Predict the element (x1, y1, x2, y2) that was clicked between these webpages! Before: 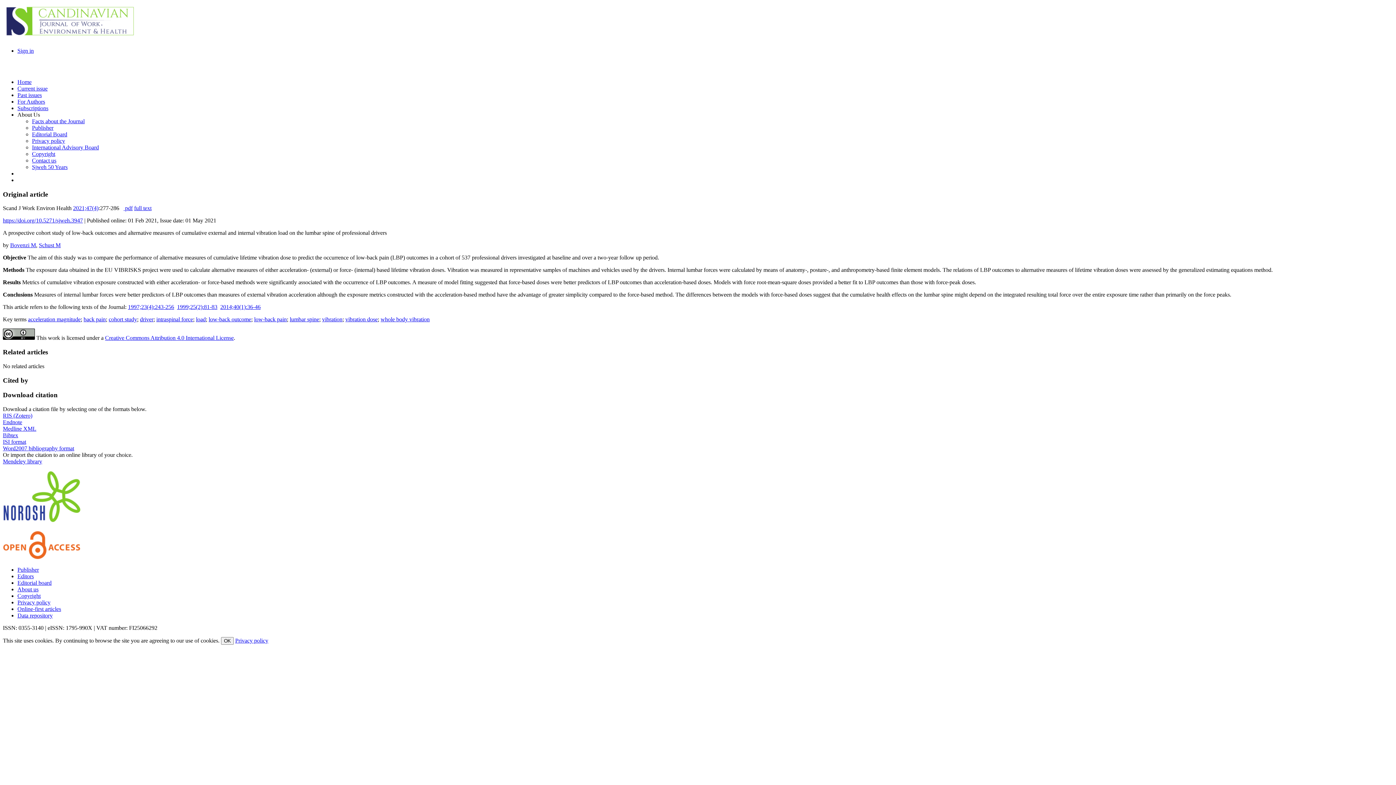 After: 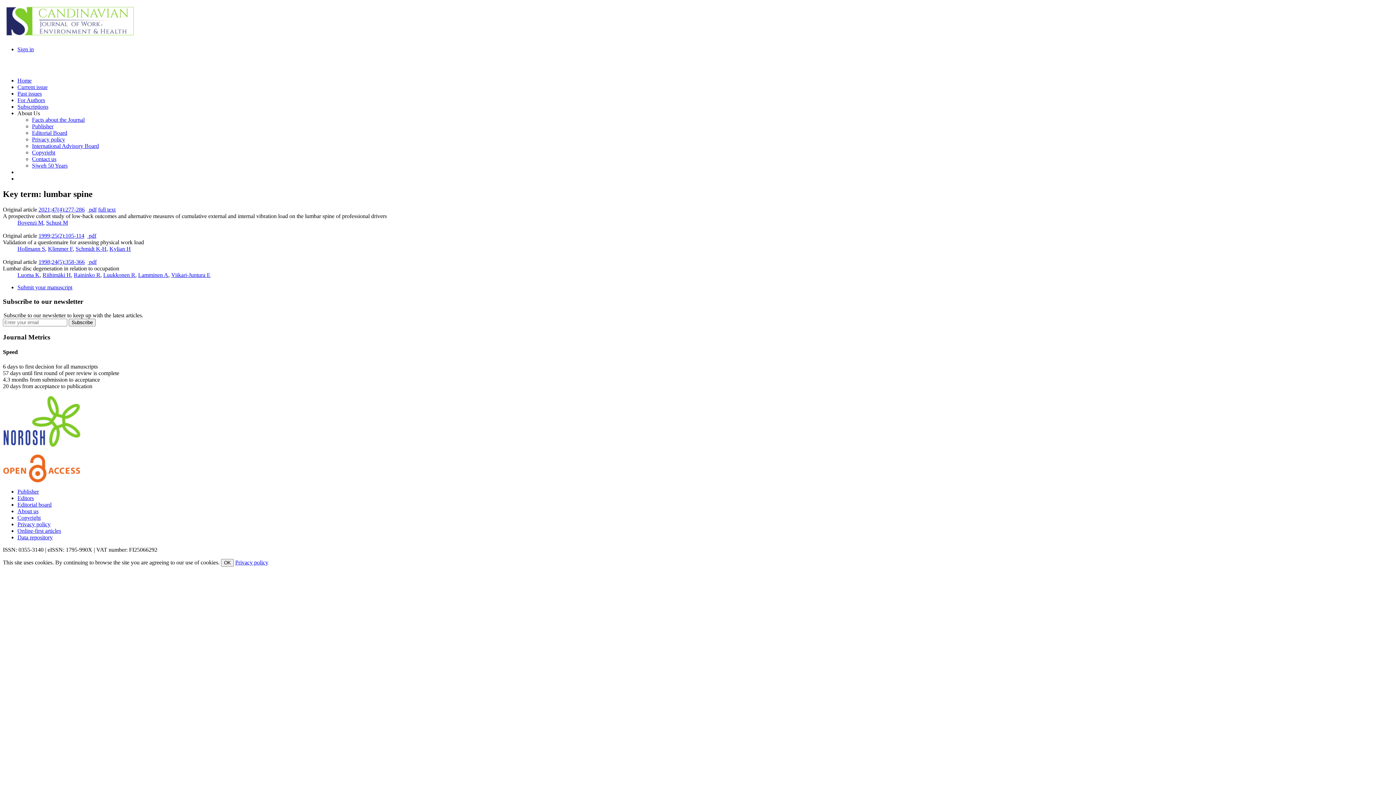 Action: bbox: (289, 316, 319, 322) label: lumbar spine